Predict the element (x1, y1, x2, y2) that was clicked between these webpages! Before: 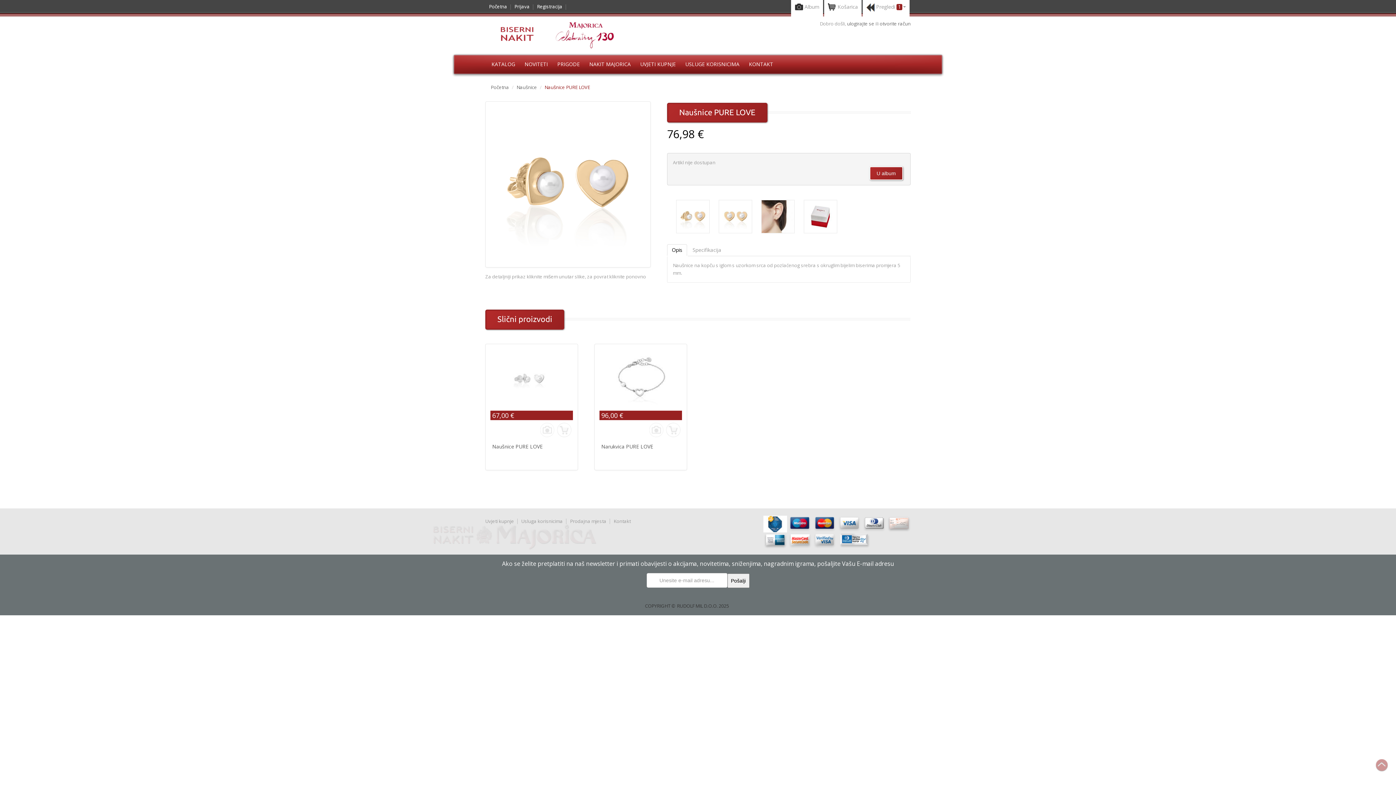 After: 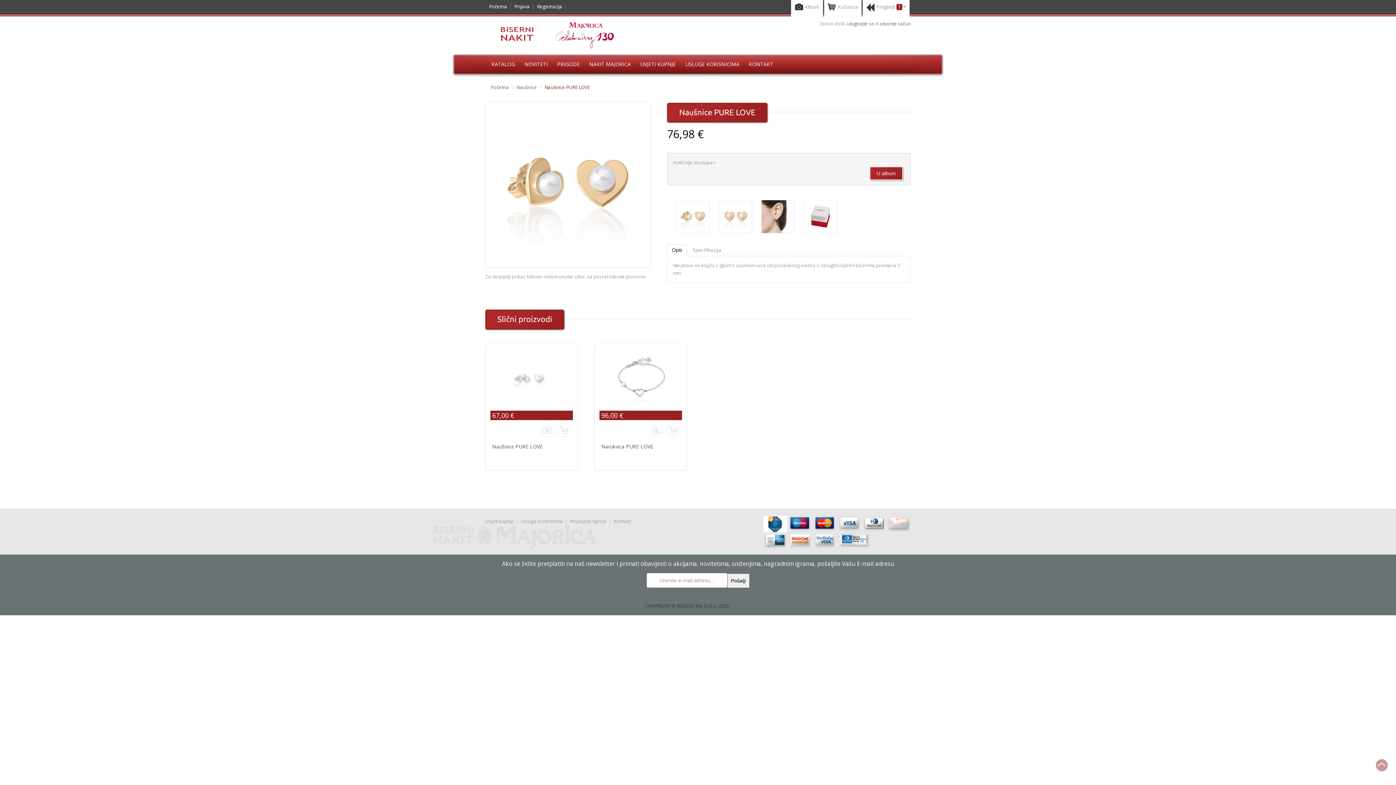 Action: bbox: (791, 0, 823, 15) label:  Album